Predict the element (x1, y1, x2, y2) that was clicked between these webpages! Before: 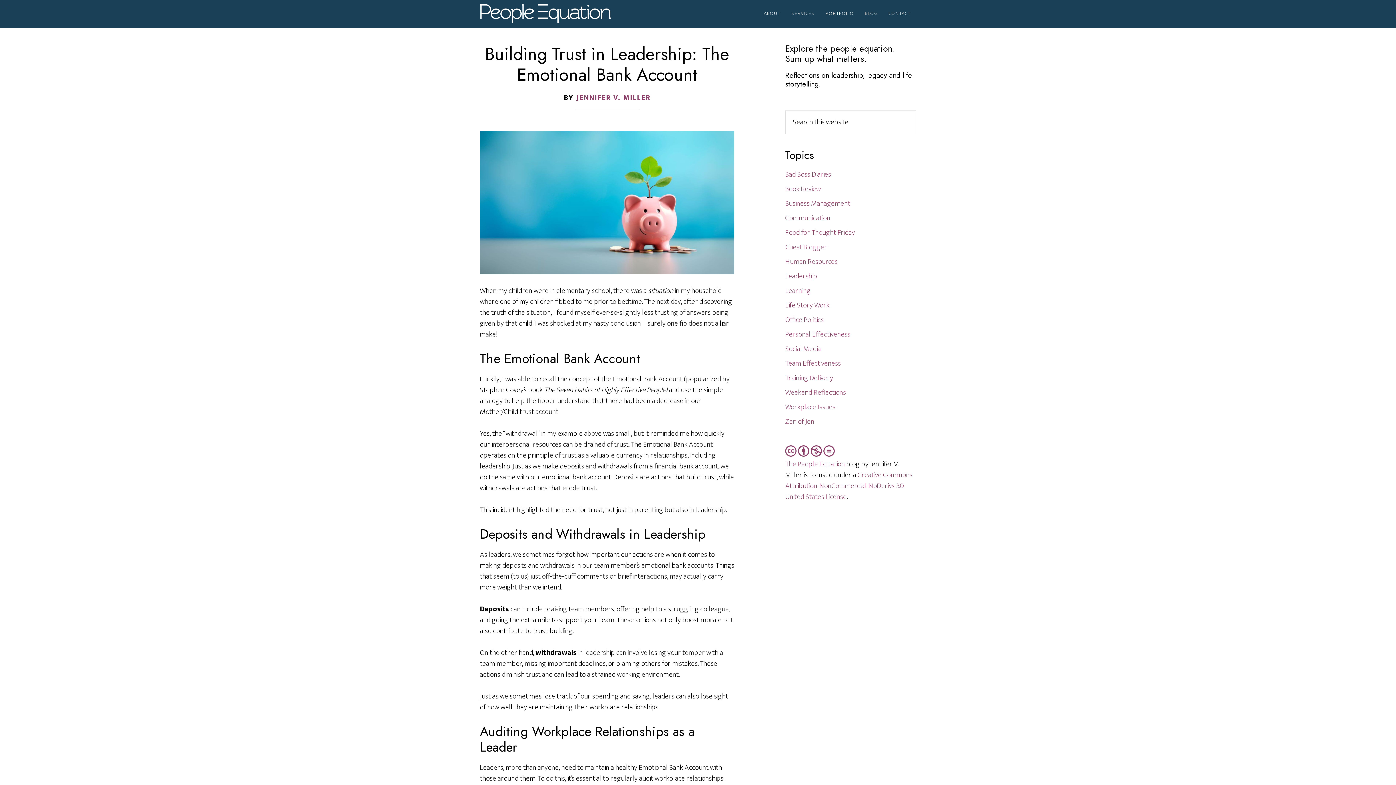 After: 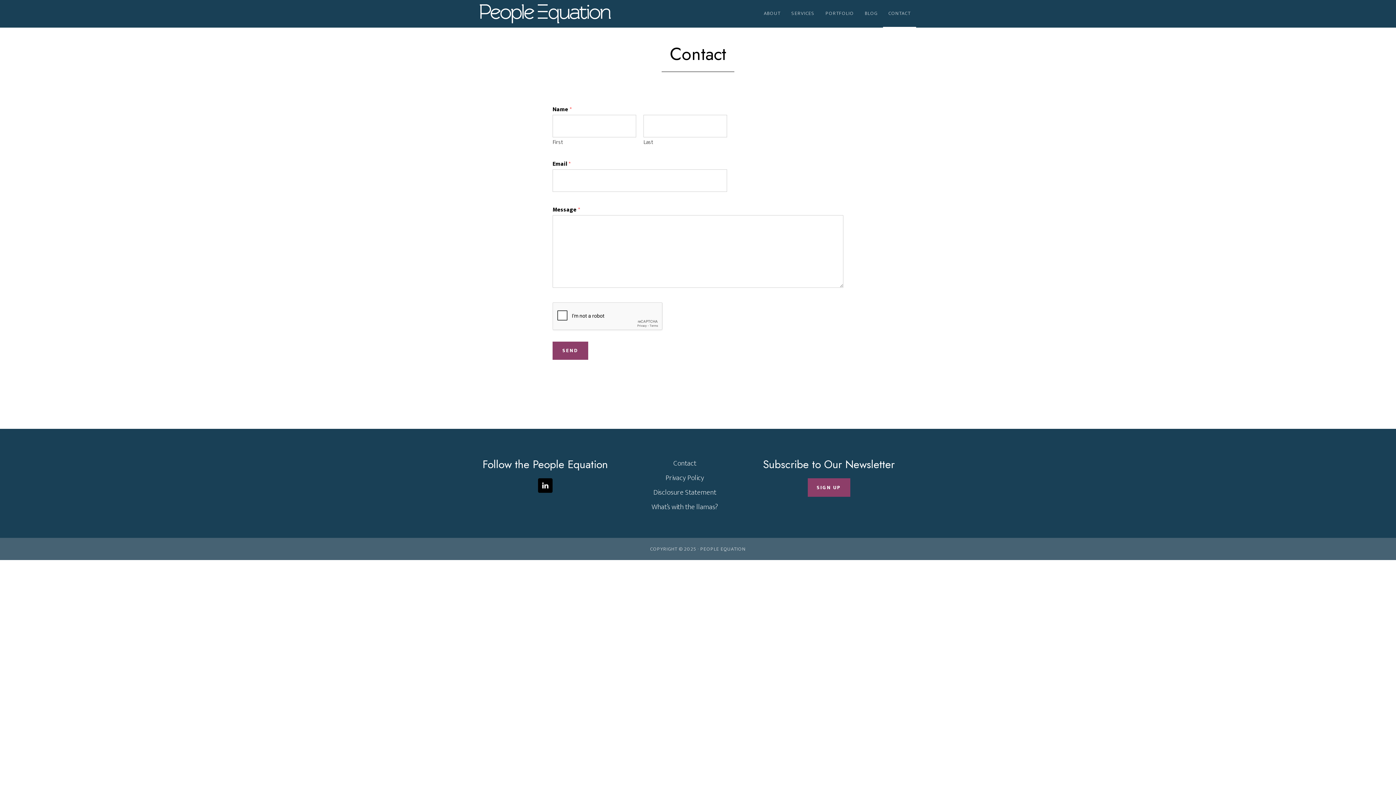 Action: label: CONTACT bbox: (883, 0, 916, 27)